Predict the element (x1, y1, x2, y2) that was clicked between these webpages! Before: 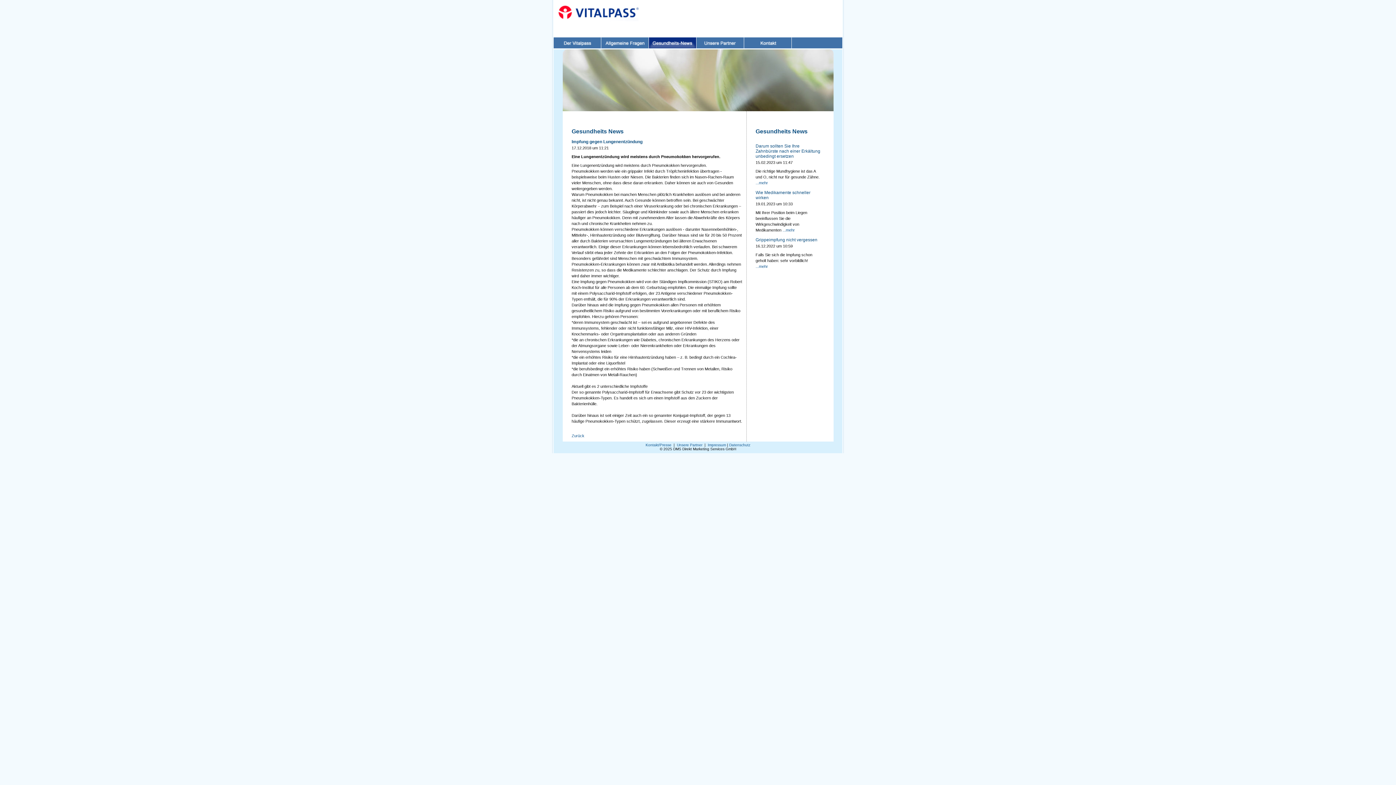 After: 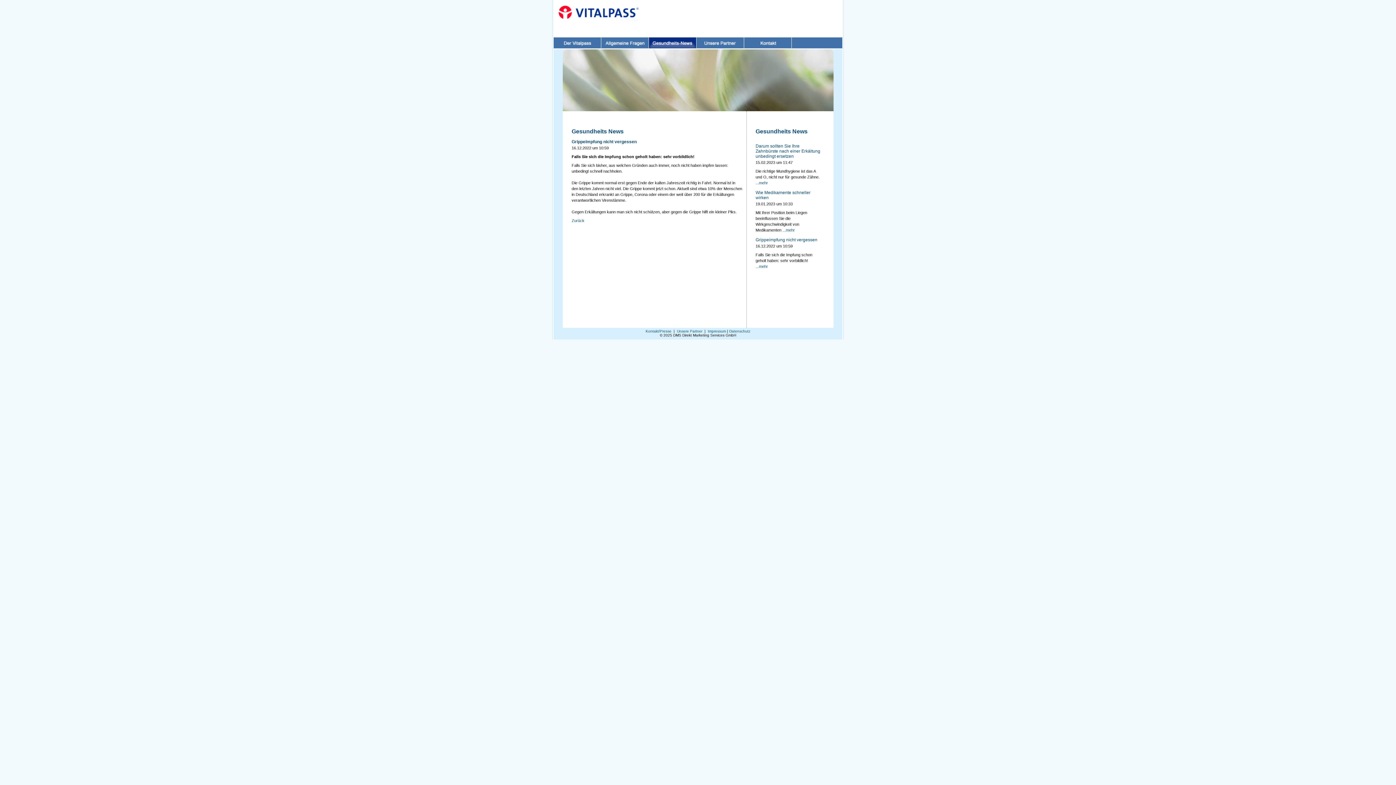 Action: label: ...mehr bbox: (755, 264, 768, 268)